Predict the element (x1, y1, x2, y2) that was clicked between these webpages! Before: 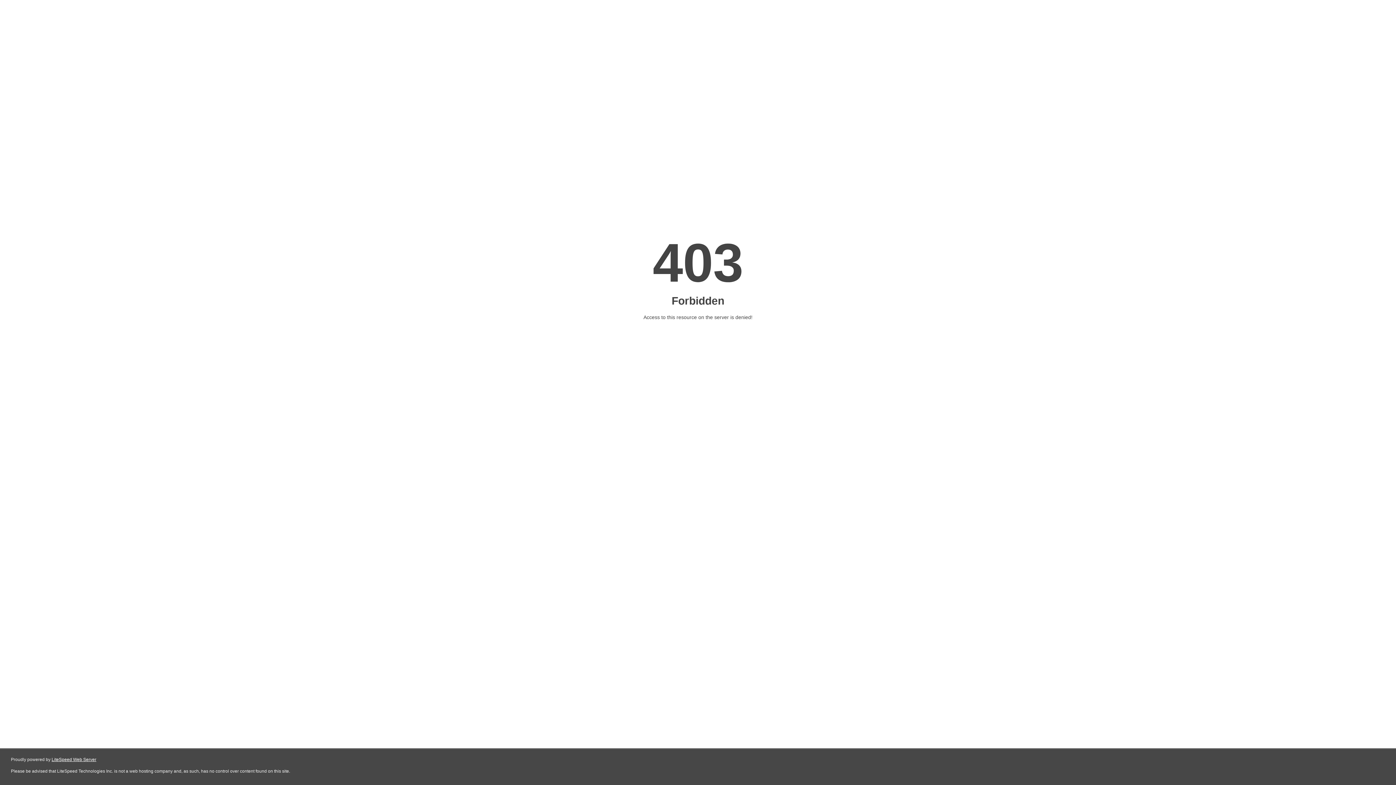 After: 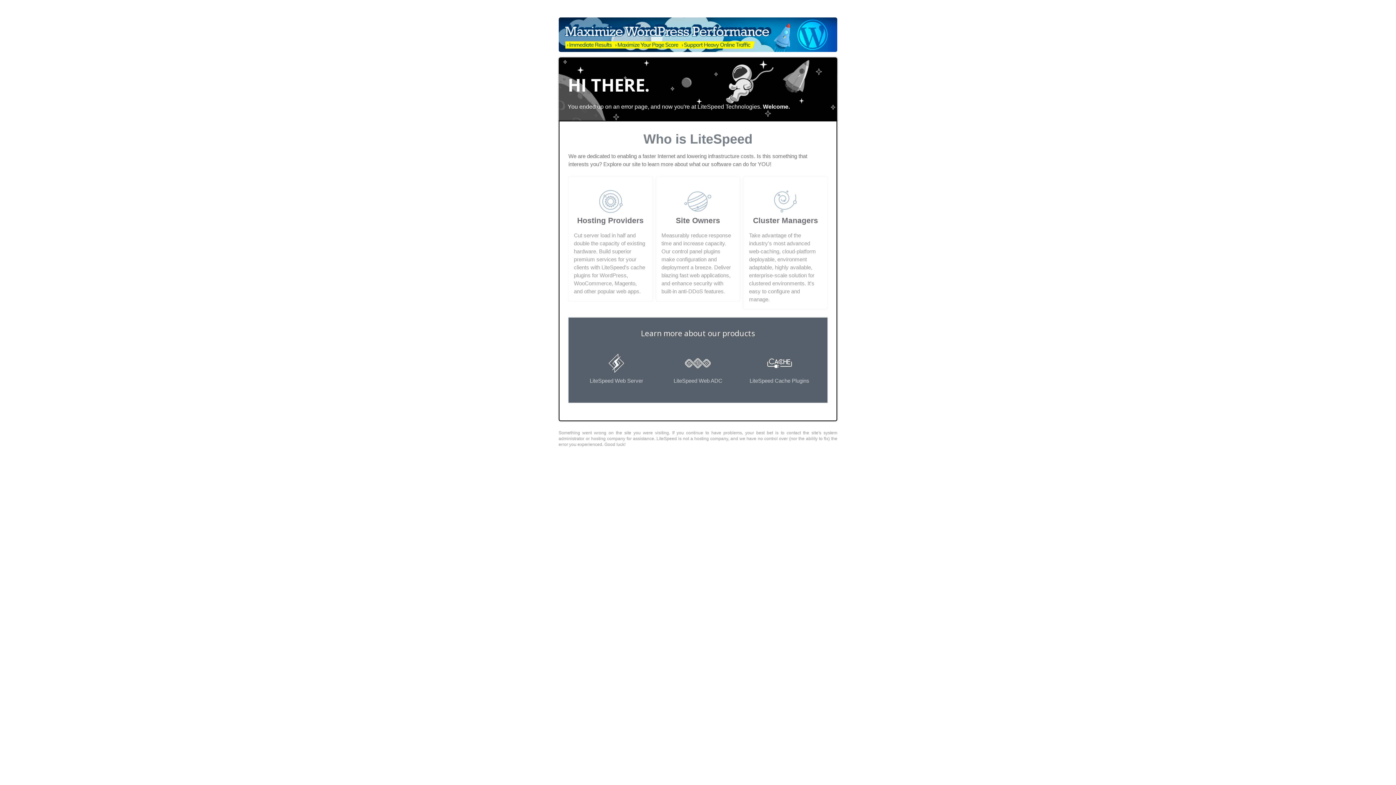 Action: bbox: (51, 757, 96, 762) label: LiteSpeed Web Server